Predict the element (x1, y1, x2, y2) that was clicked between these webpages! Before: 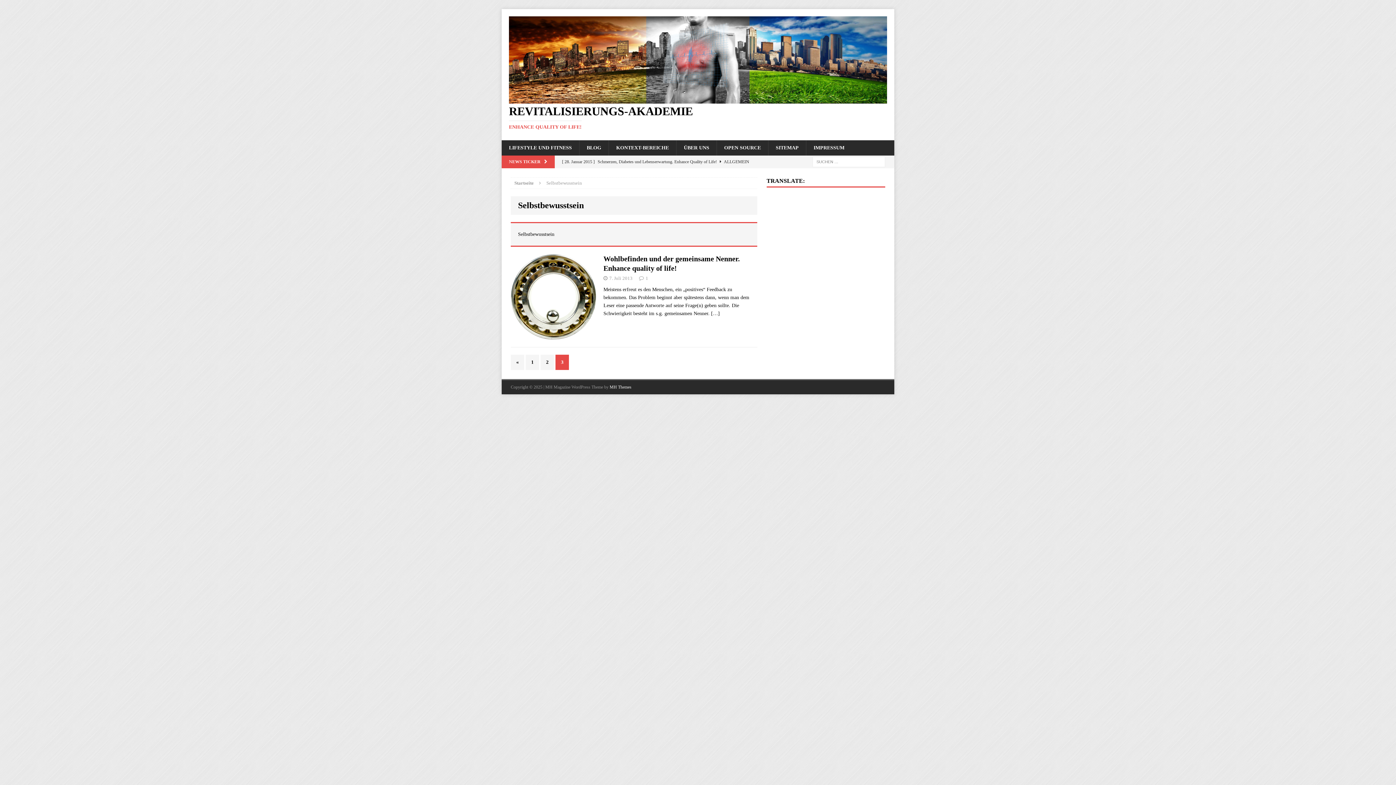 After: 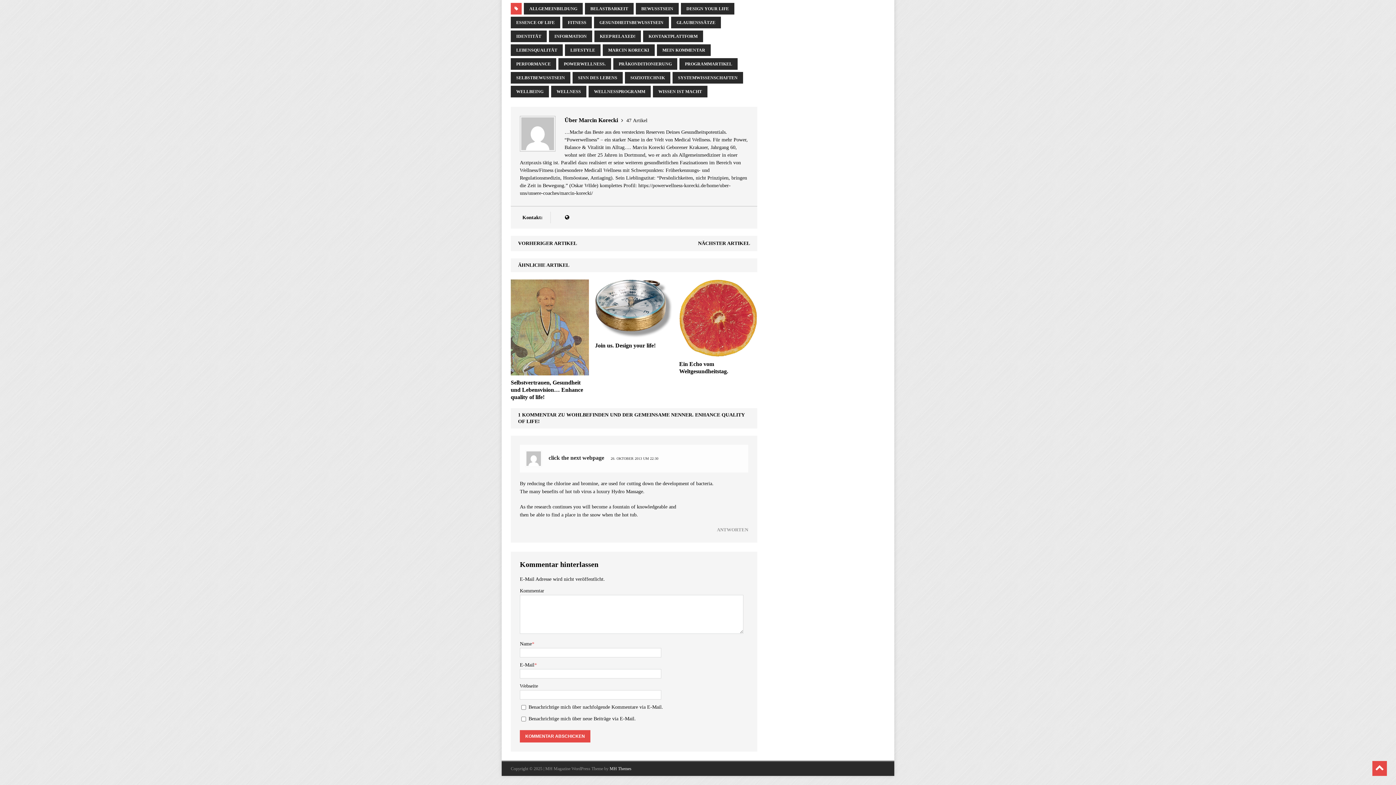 Action: bbox: (645, 275, 648, 281) label: 1